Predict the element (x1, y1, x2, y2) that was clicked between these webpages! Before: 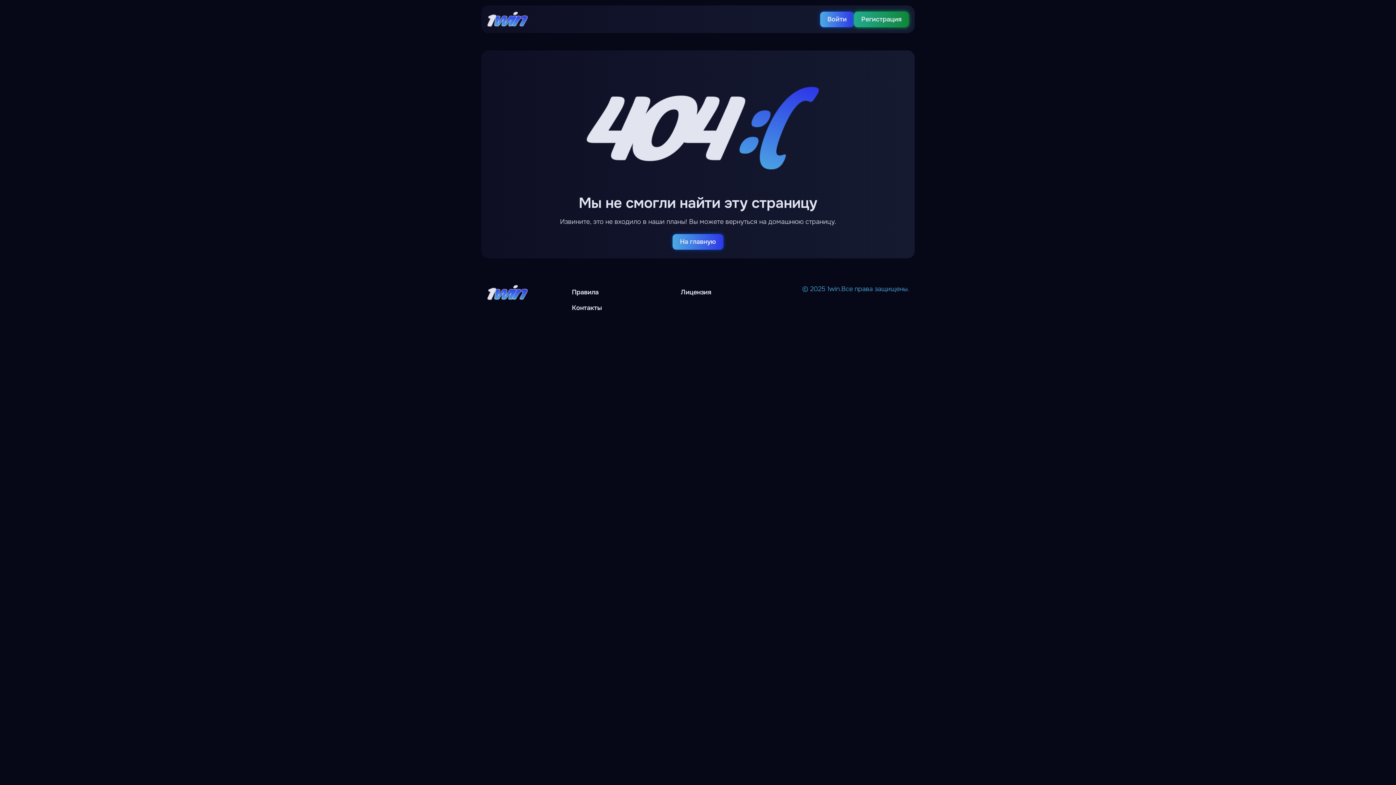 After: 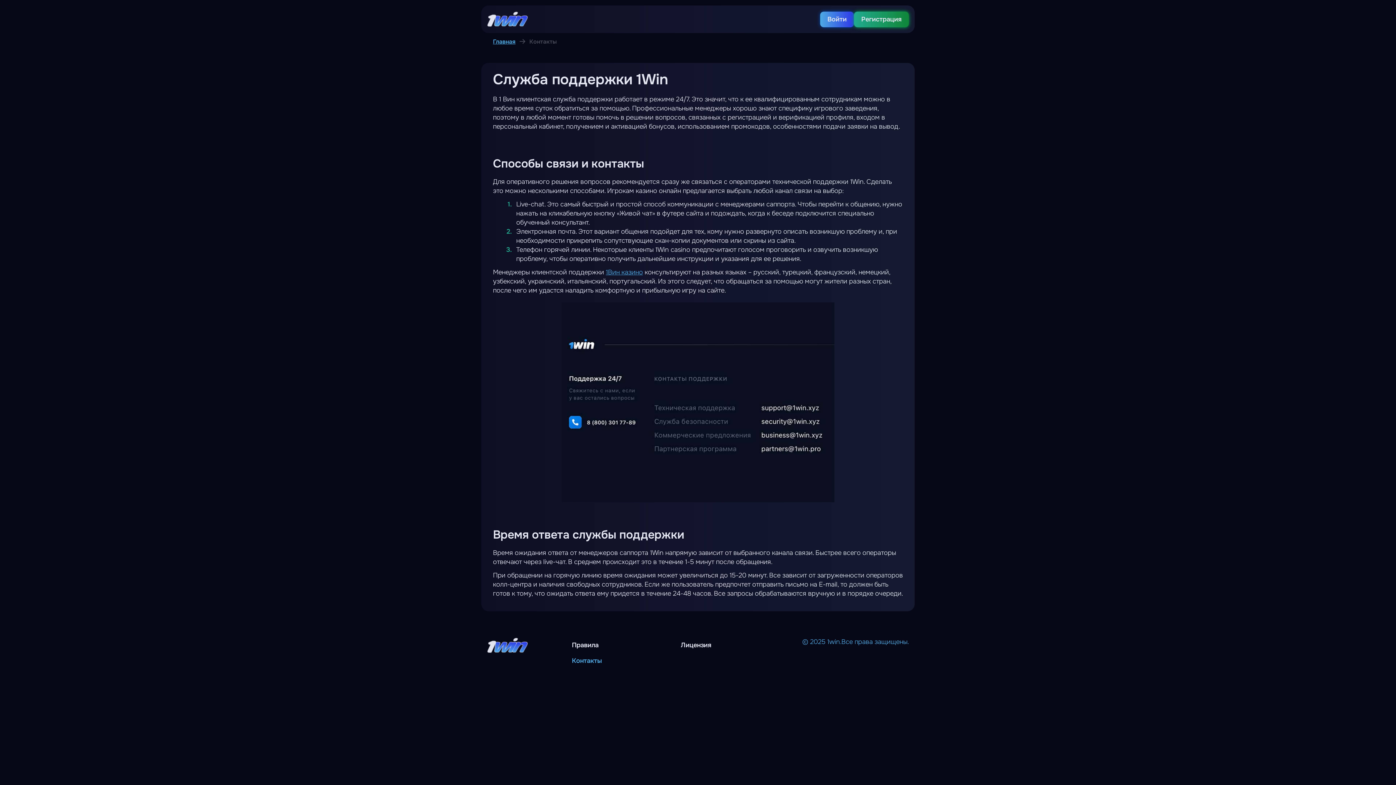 Action: label: Контакты bbox: (567, 300, 676, 316)